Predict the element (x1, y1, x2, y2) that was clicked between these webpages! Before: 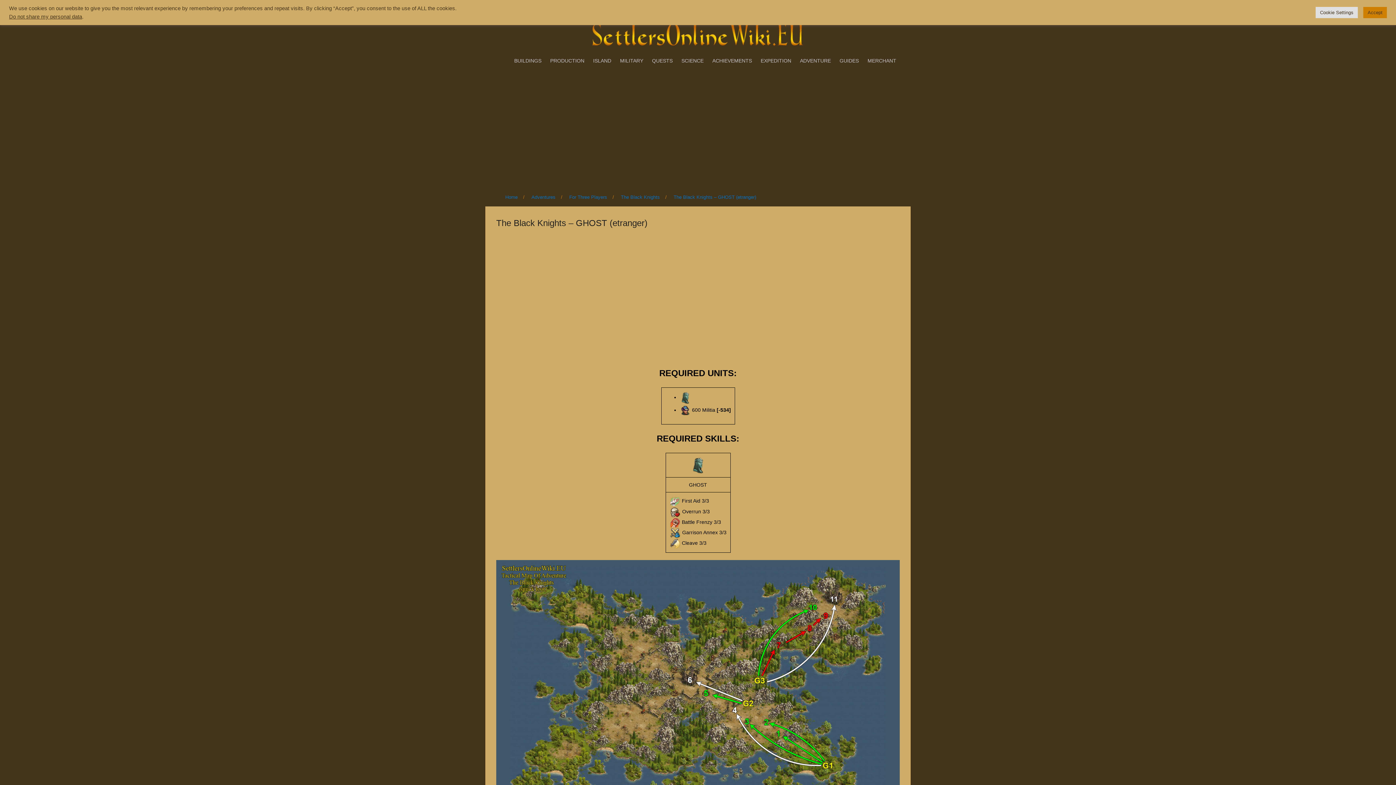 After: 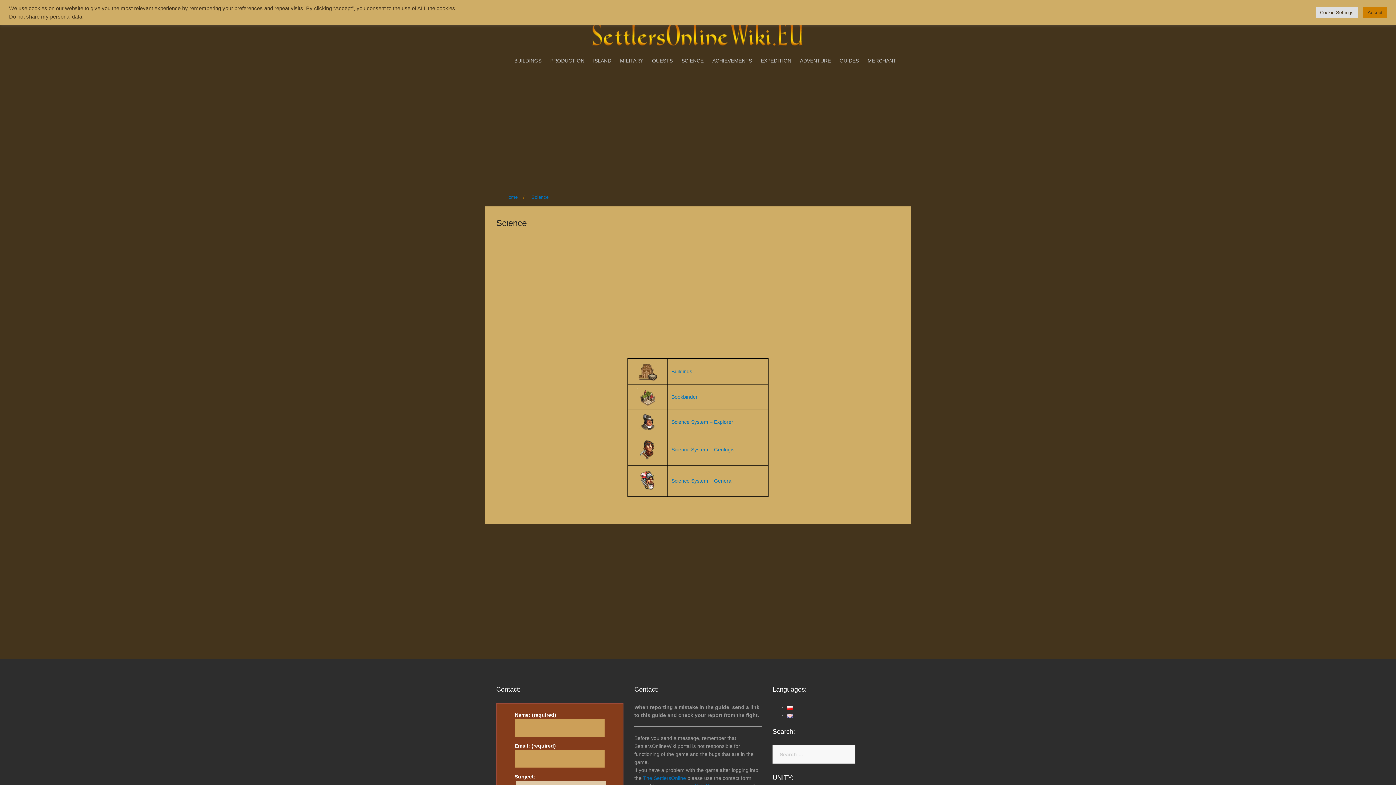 Action: bbox: (678, 53, 707, 67) label: SCIENCE